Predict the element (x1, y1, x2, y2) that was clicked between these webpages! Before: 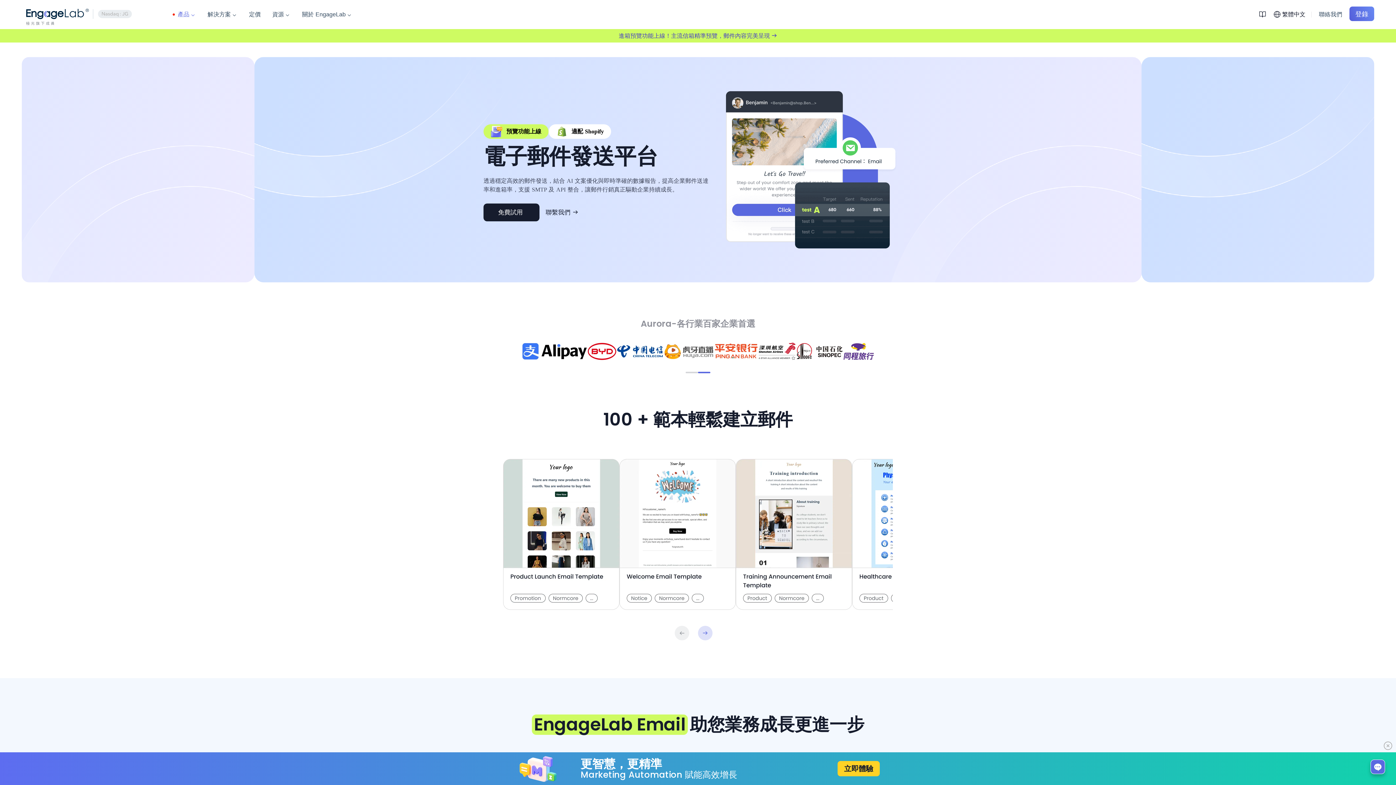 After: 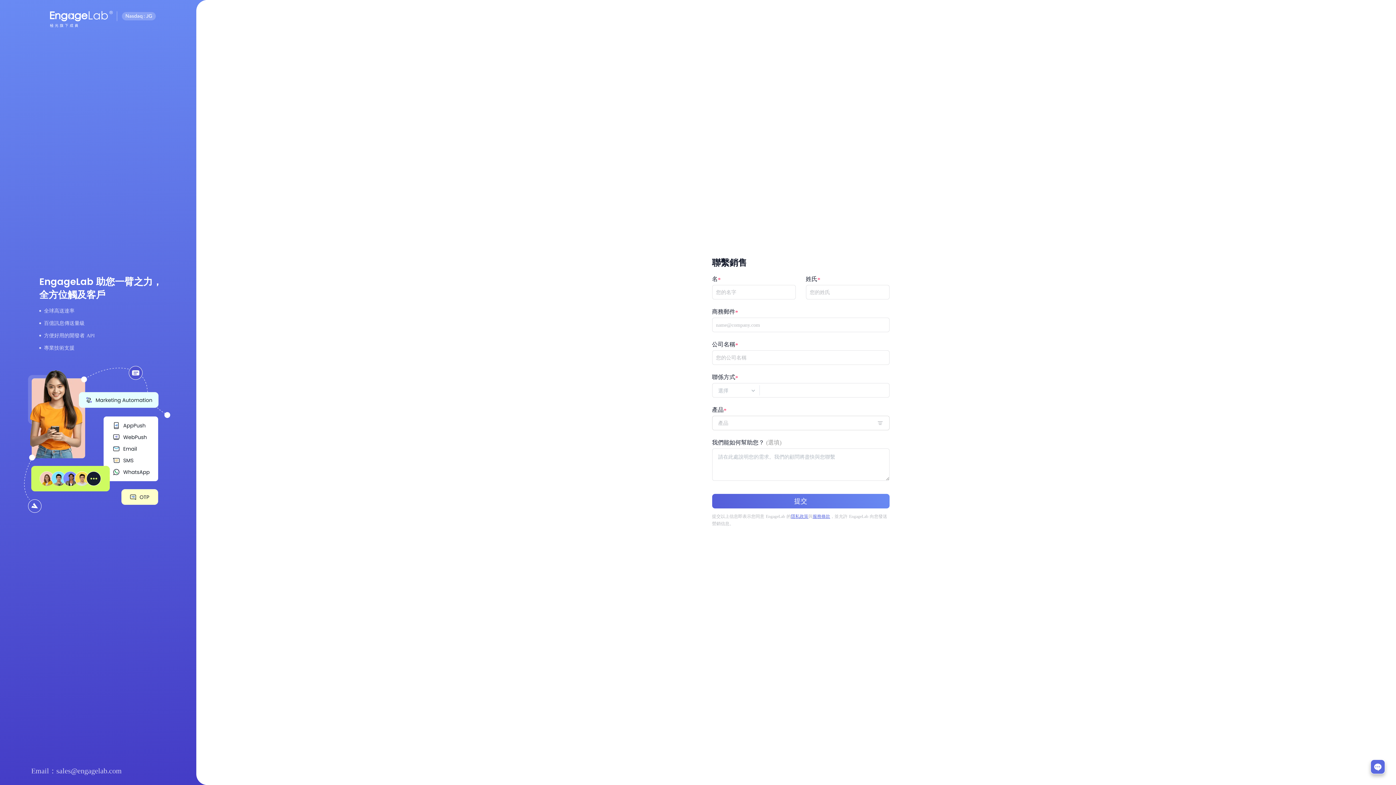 Action: bbox: (545, 209, 578, 215) label: 聯繫我們 